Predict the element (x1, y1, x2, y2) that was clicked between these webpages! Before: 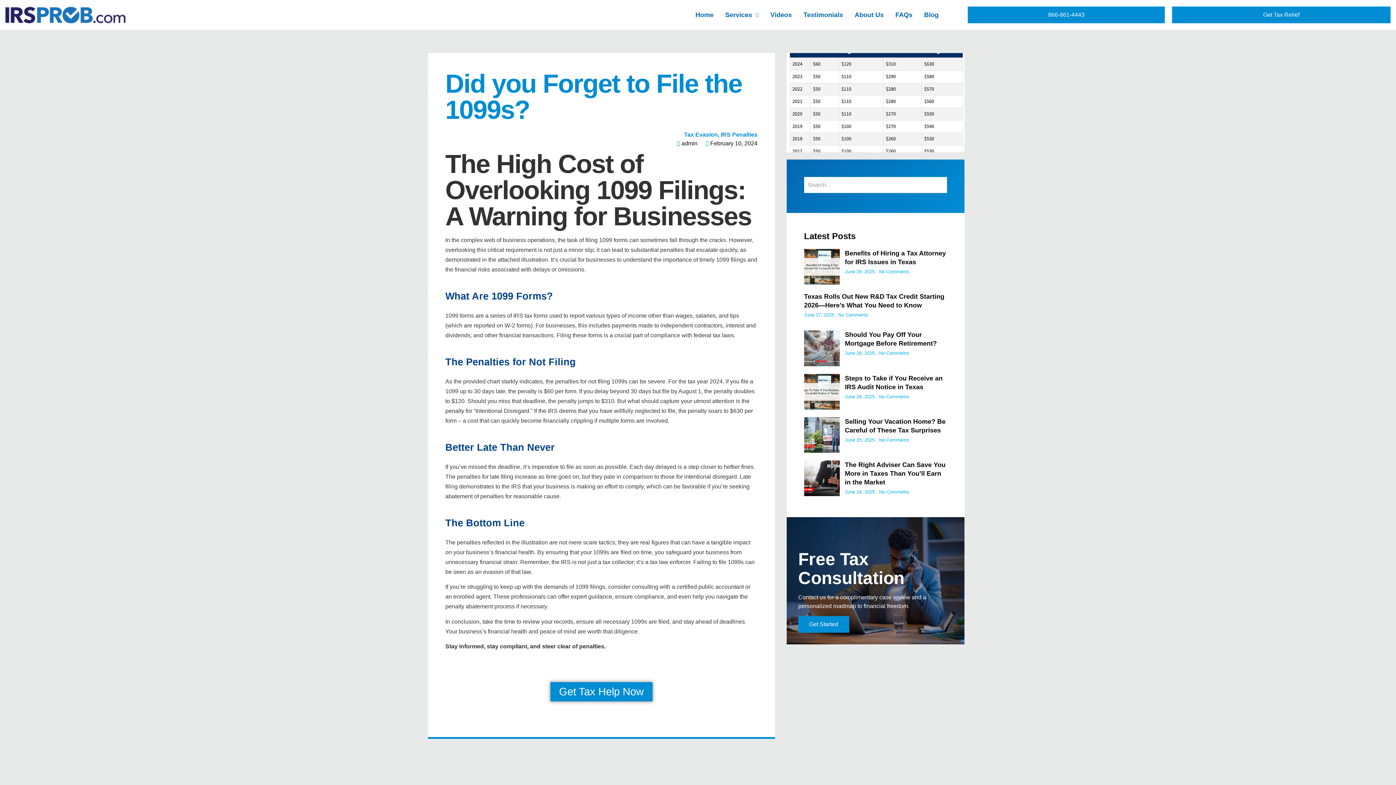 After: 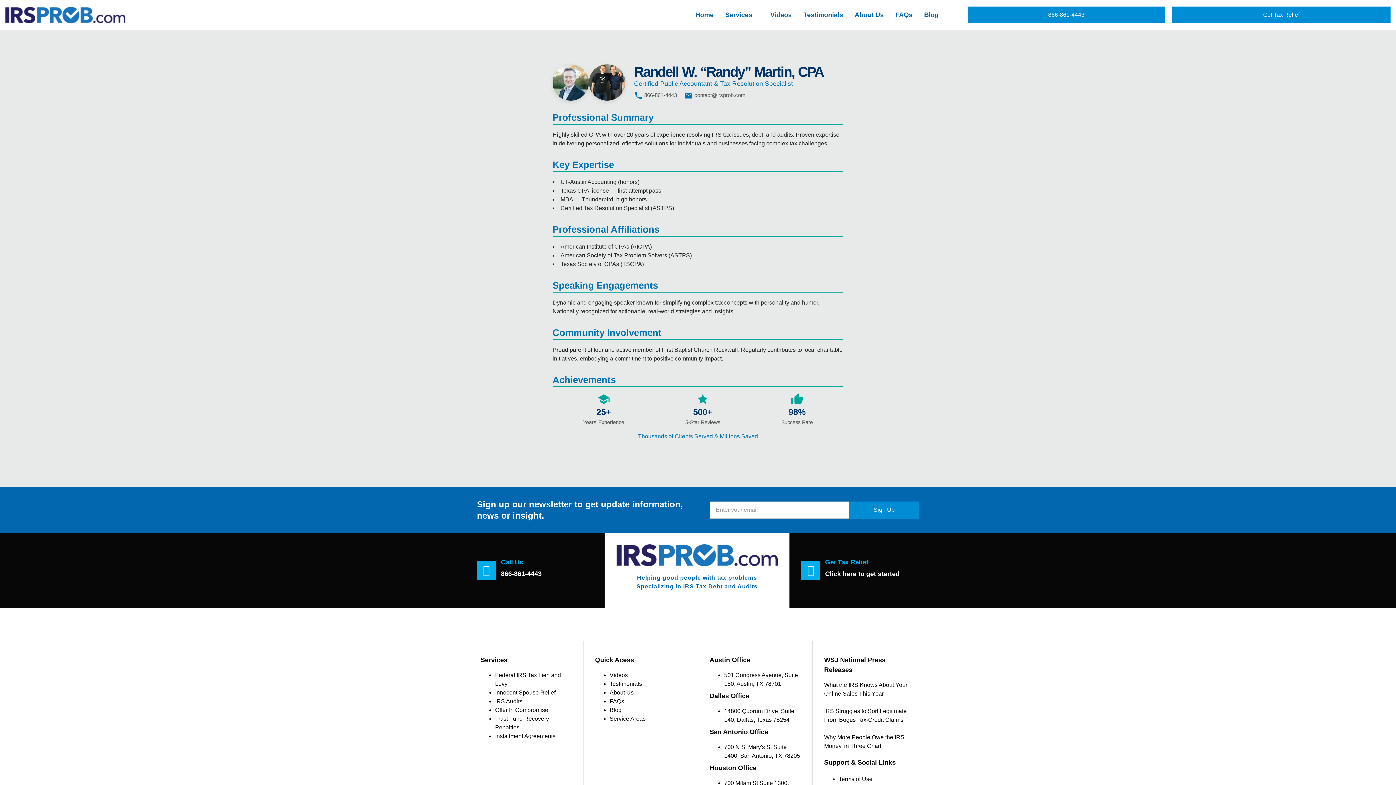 Action: bbox: (854, 5, 883, 24) label: About Us